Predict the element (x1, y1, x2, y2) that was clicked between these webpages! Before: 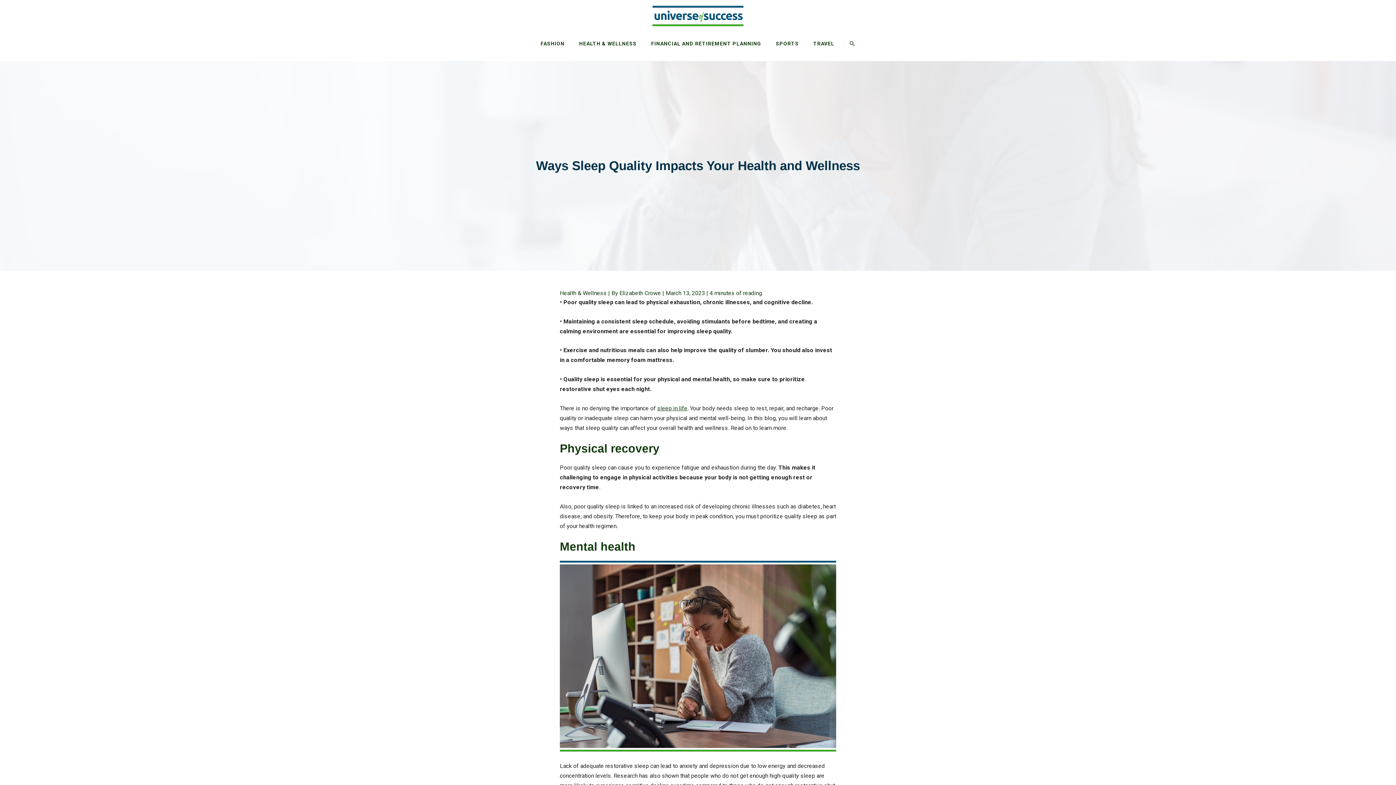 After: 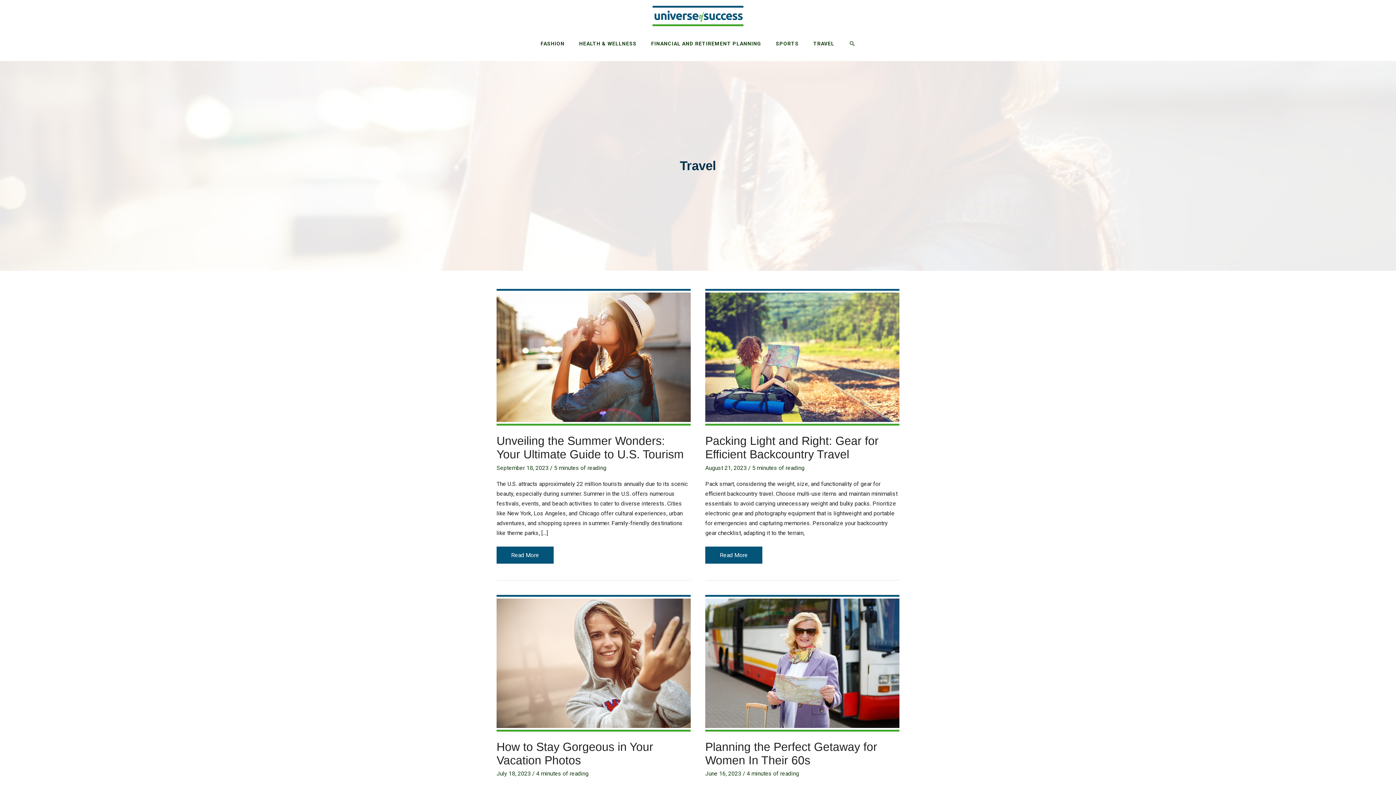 Action: bbox: (806, 33, 841, 53) label: TRAVEL